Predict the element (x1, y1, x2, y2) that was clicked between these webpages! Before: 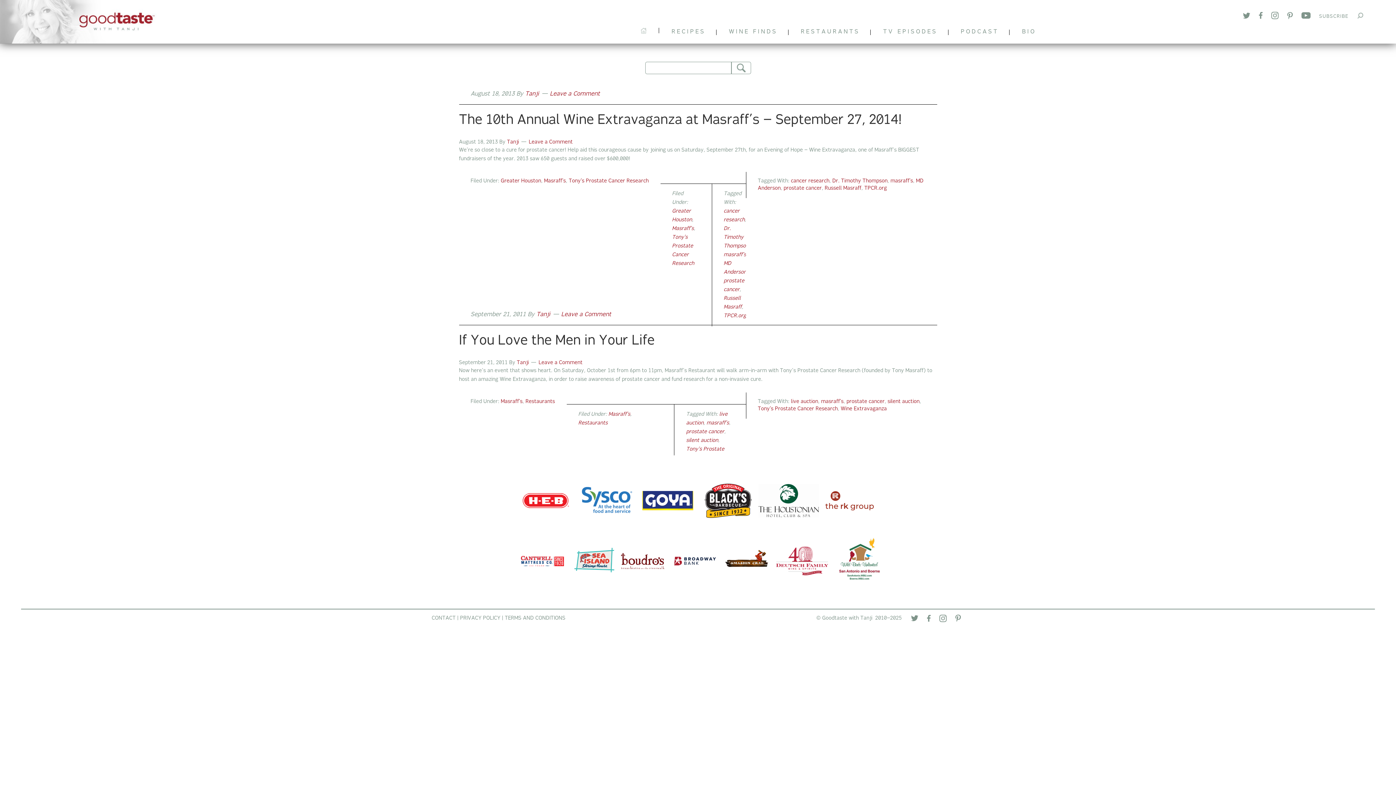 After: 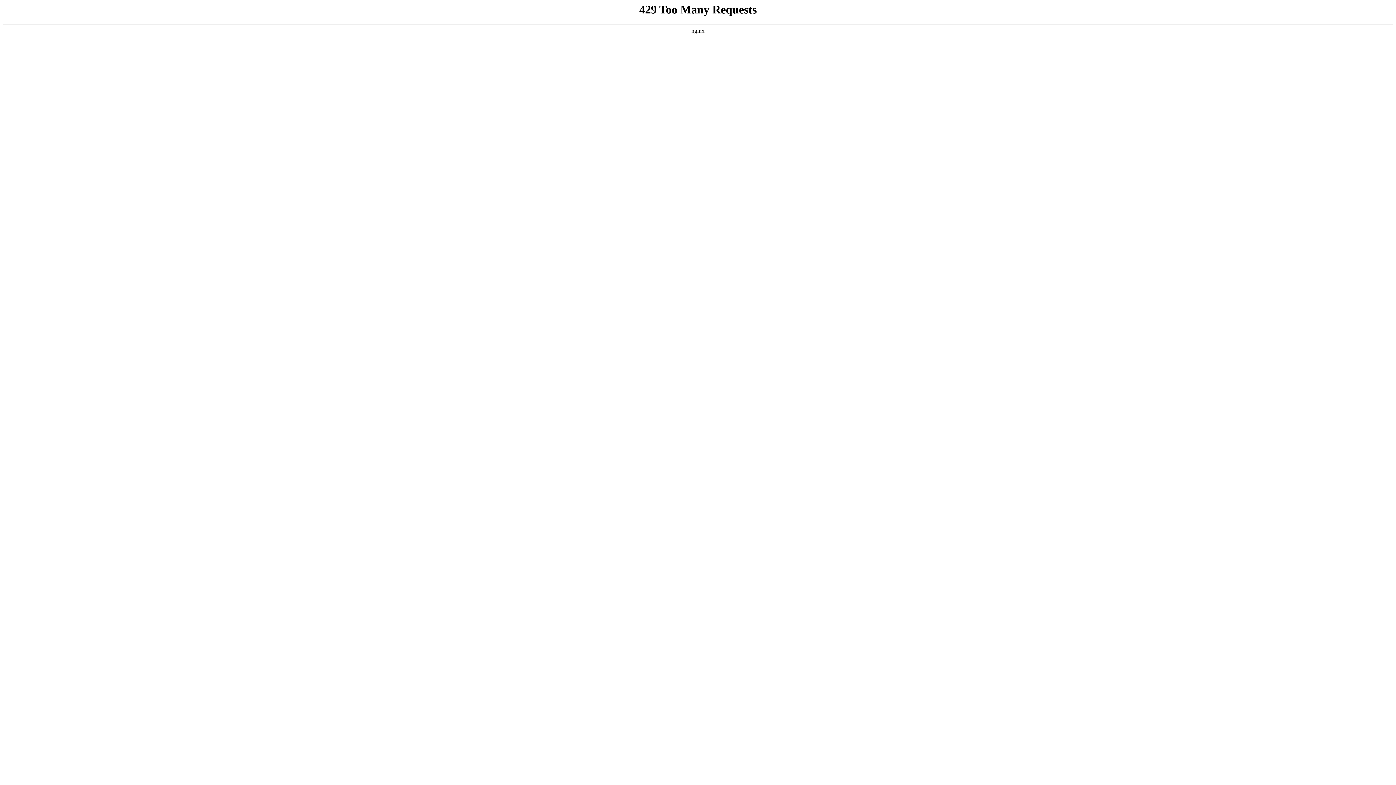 Action: bbox: (500, 399, 522, 404) label: Masraff's